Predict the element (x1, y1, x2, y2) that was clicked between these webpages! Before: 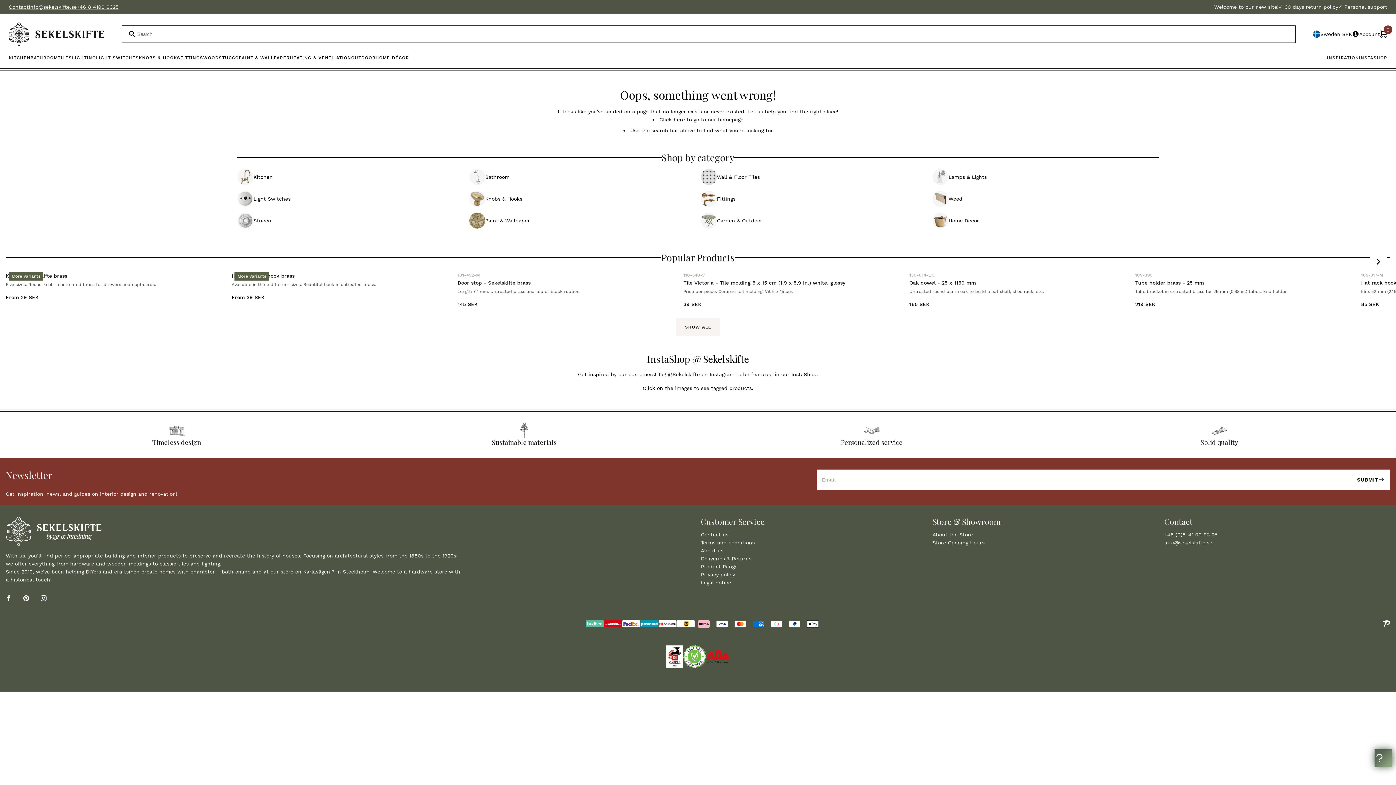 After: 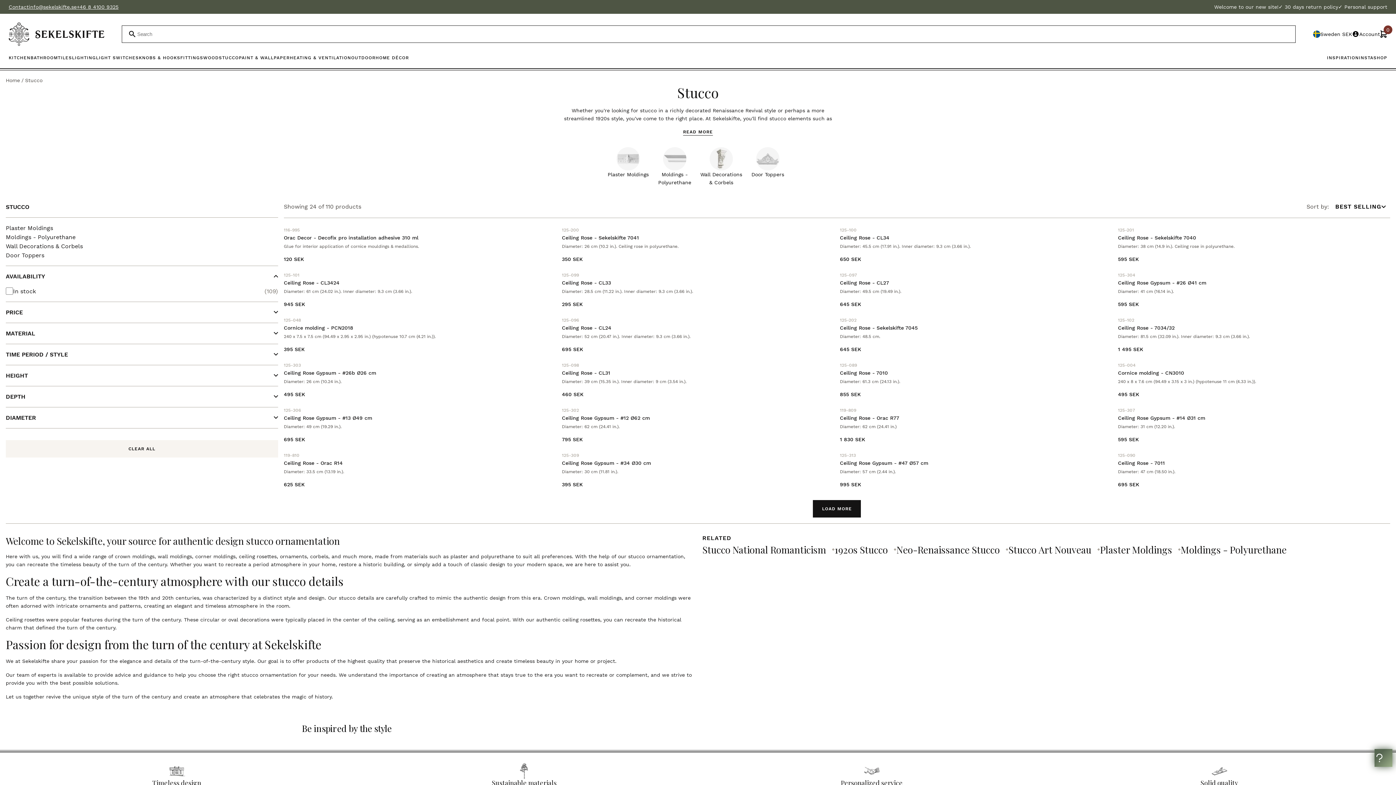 Action: label: STUCCO bbox: (218, 45, 238, 70)